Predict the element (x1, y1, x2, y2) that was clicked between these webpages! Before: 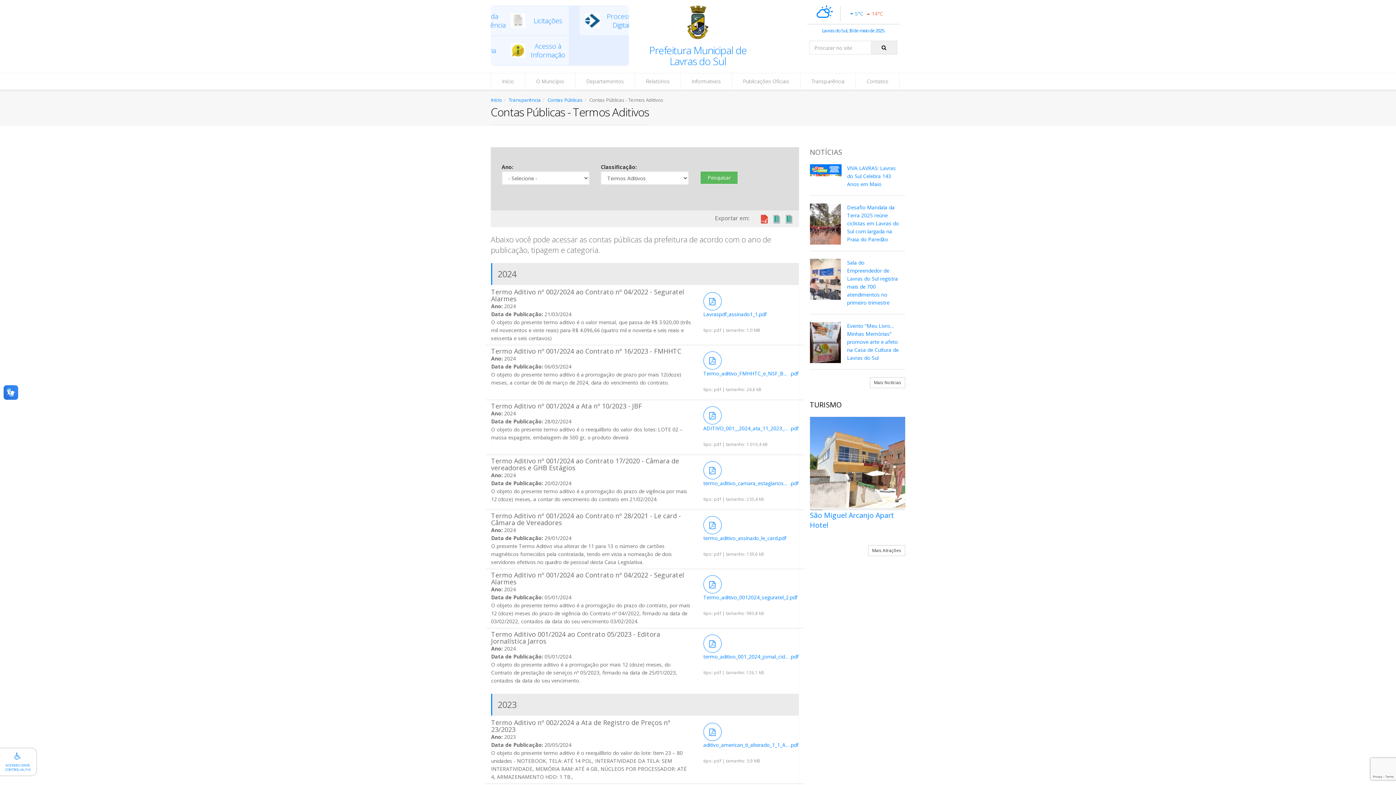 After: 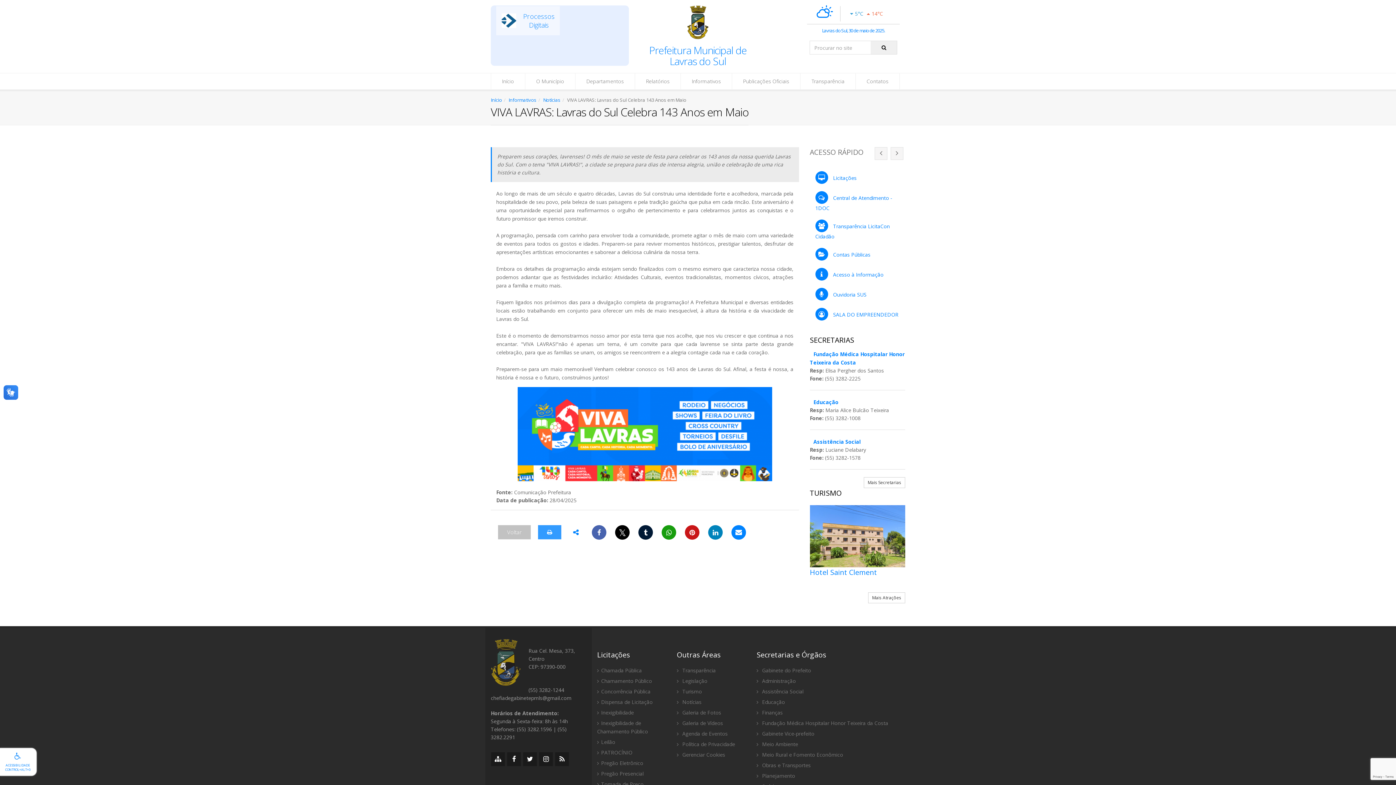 Action: bbox: (847, 164, 900, 188) label: VIVA LAVRAS: Lavras do Sul Celebra 143 Anos em Maio